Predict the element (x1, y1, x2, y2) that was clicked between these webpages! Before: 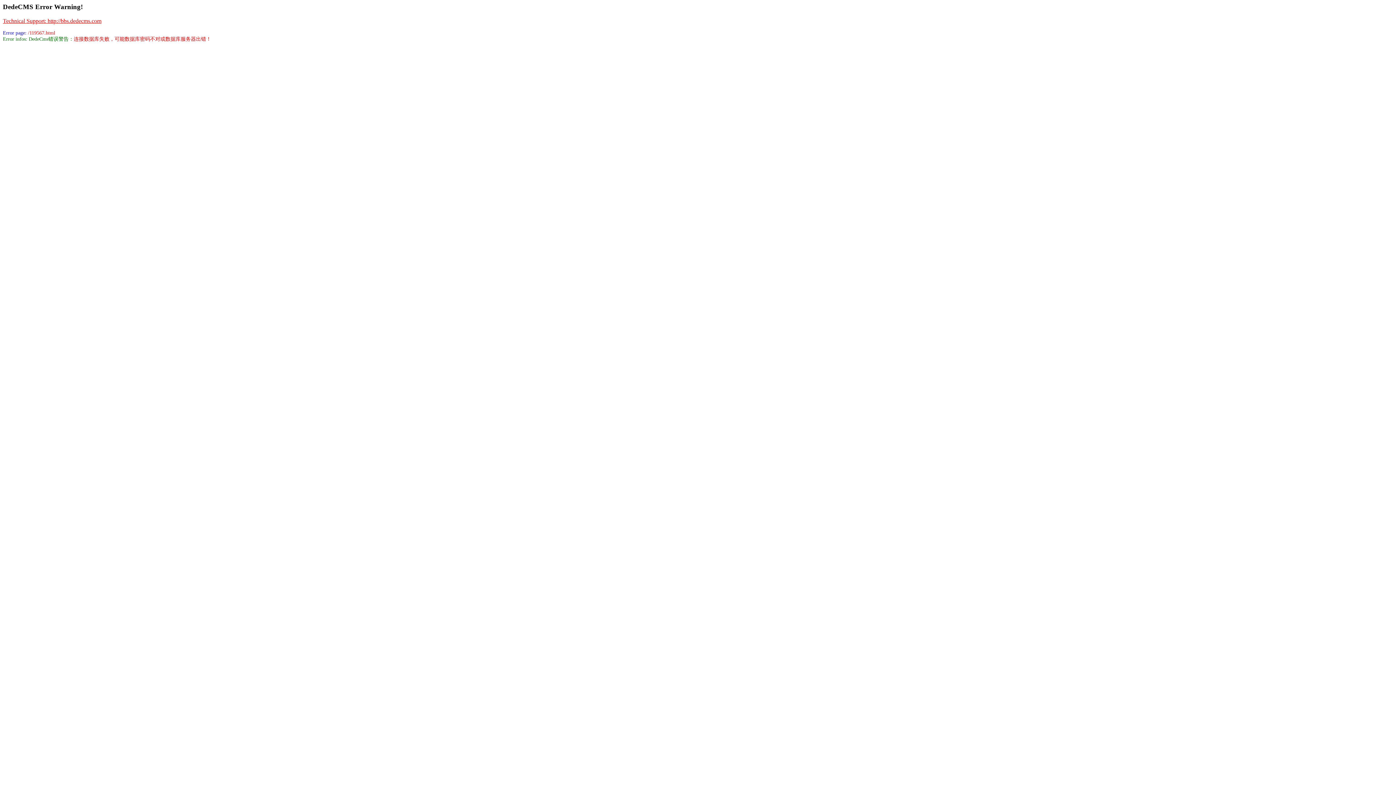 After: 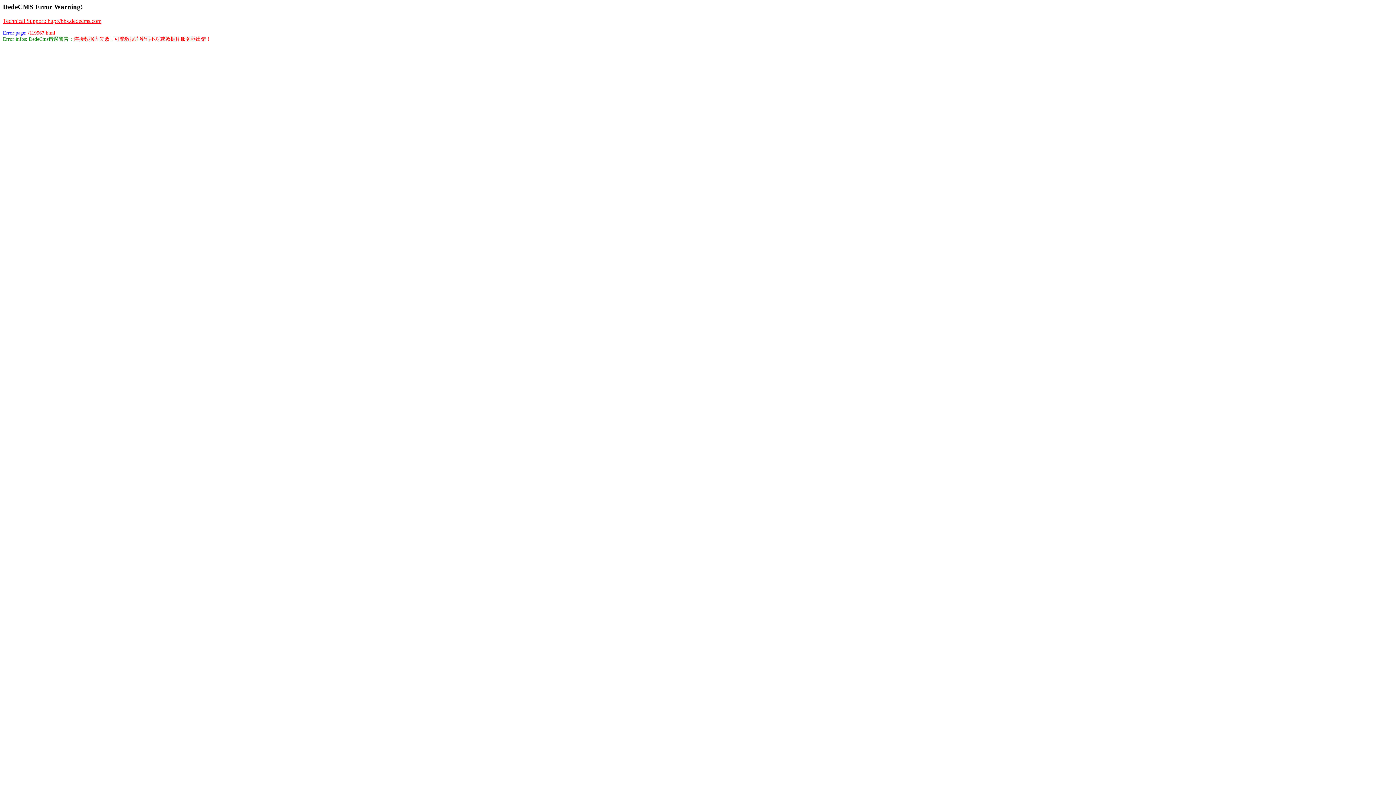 Action: bbox: (2, 17, 101, 23) label: Technical Support: http://bbs.dedecms.com